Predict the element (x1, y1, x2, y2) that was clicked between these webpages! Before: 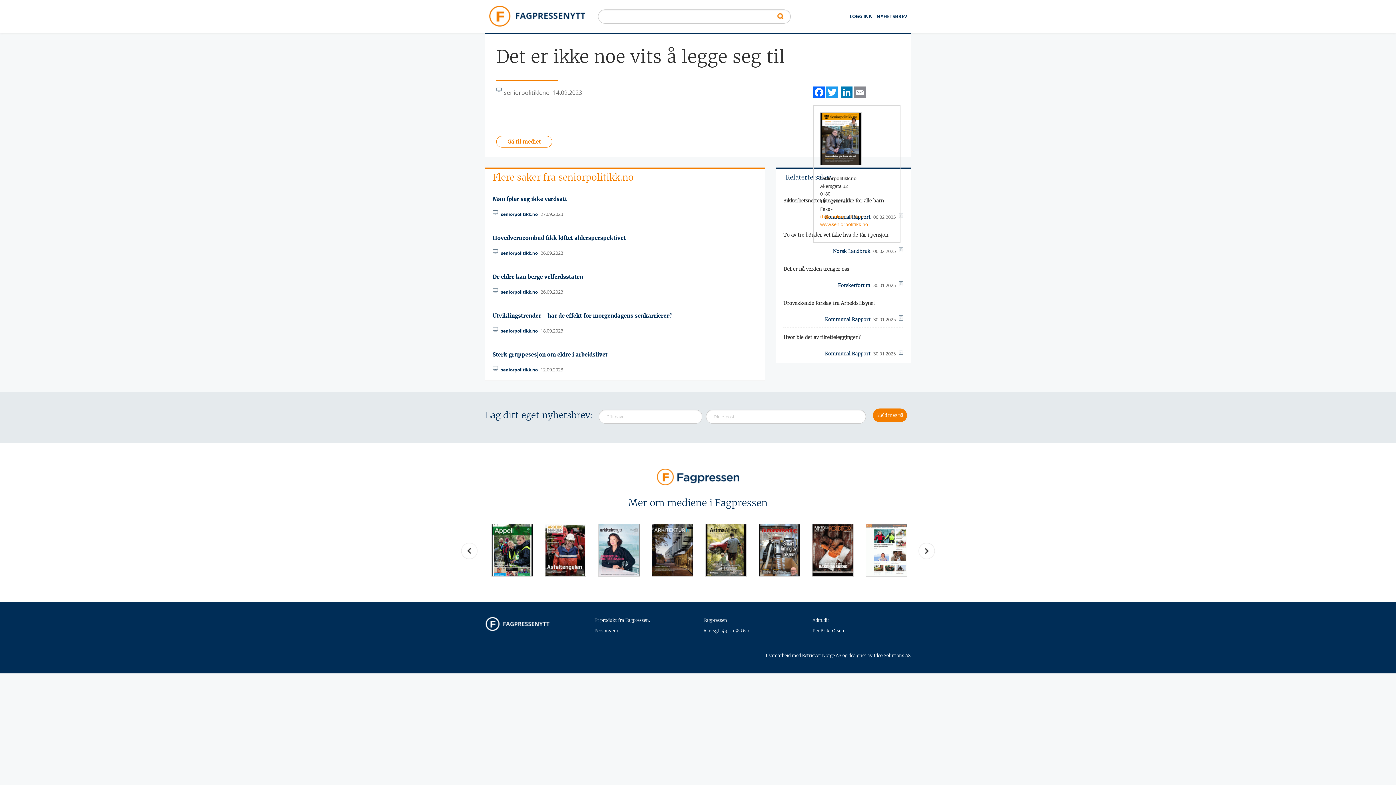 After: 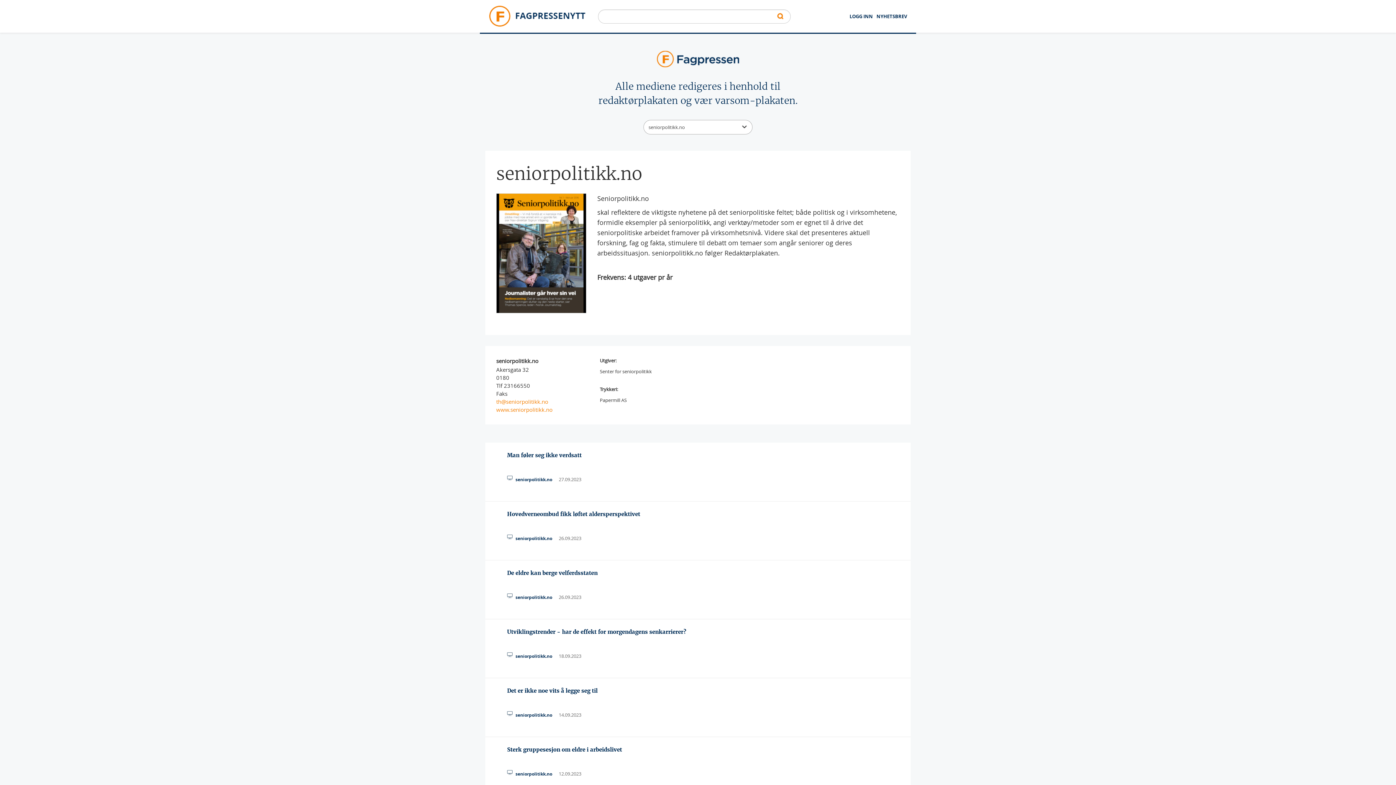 Action: bbox: (501, 250, 537, 256) label: seniorpolitikk.no